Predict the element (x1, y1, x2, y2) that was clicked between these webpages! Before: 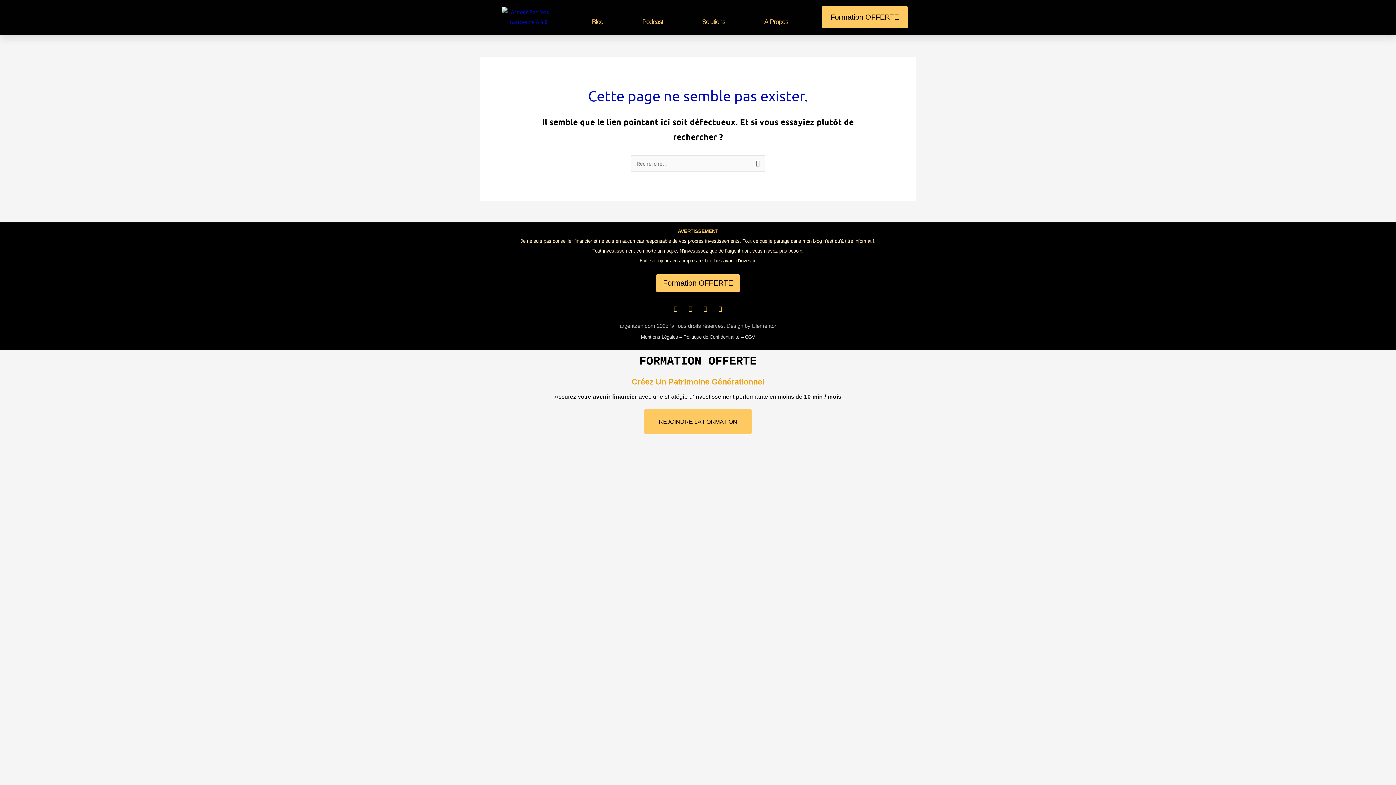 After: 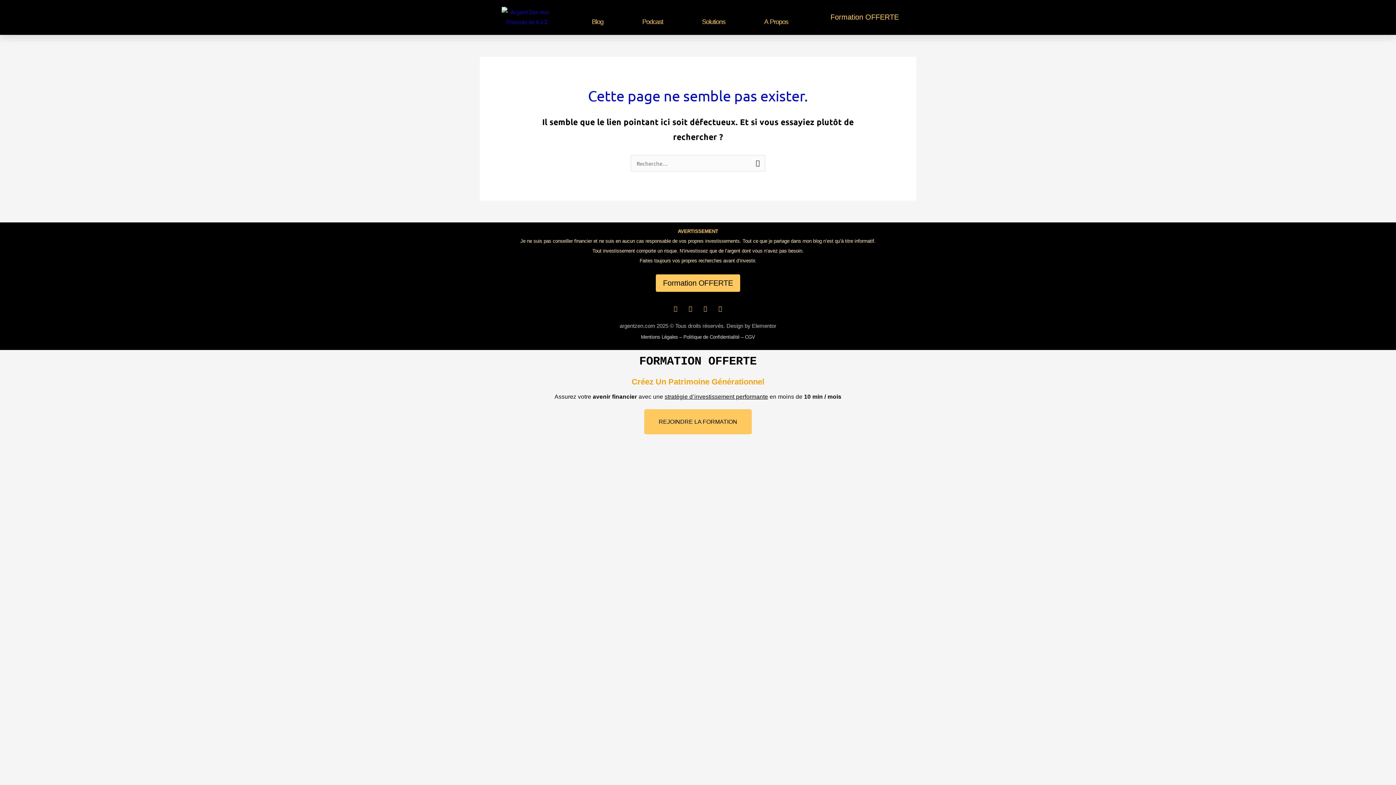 Action: bbox: (822, 6, 907, 28) label: Formation OFFERTE